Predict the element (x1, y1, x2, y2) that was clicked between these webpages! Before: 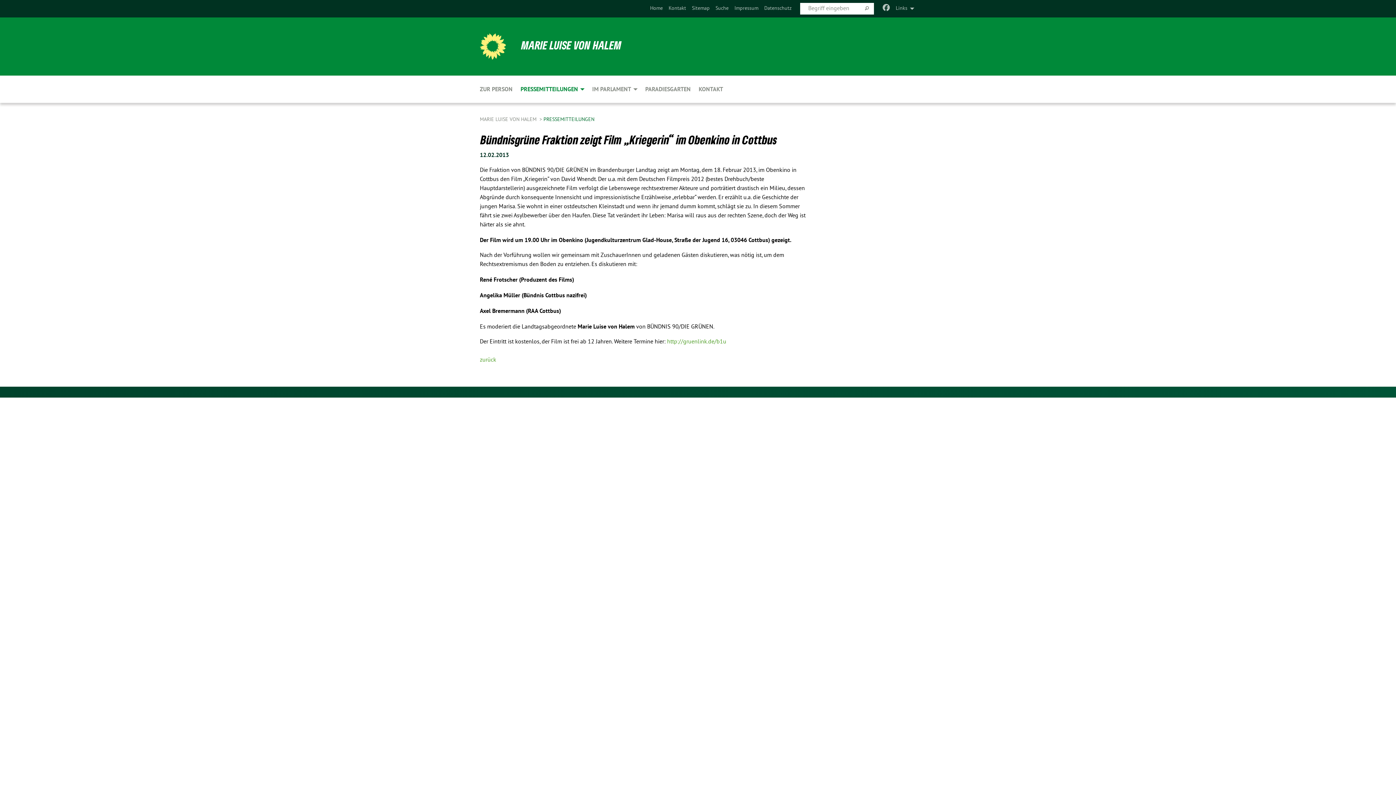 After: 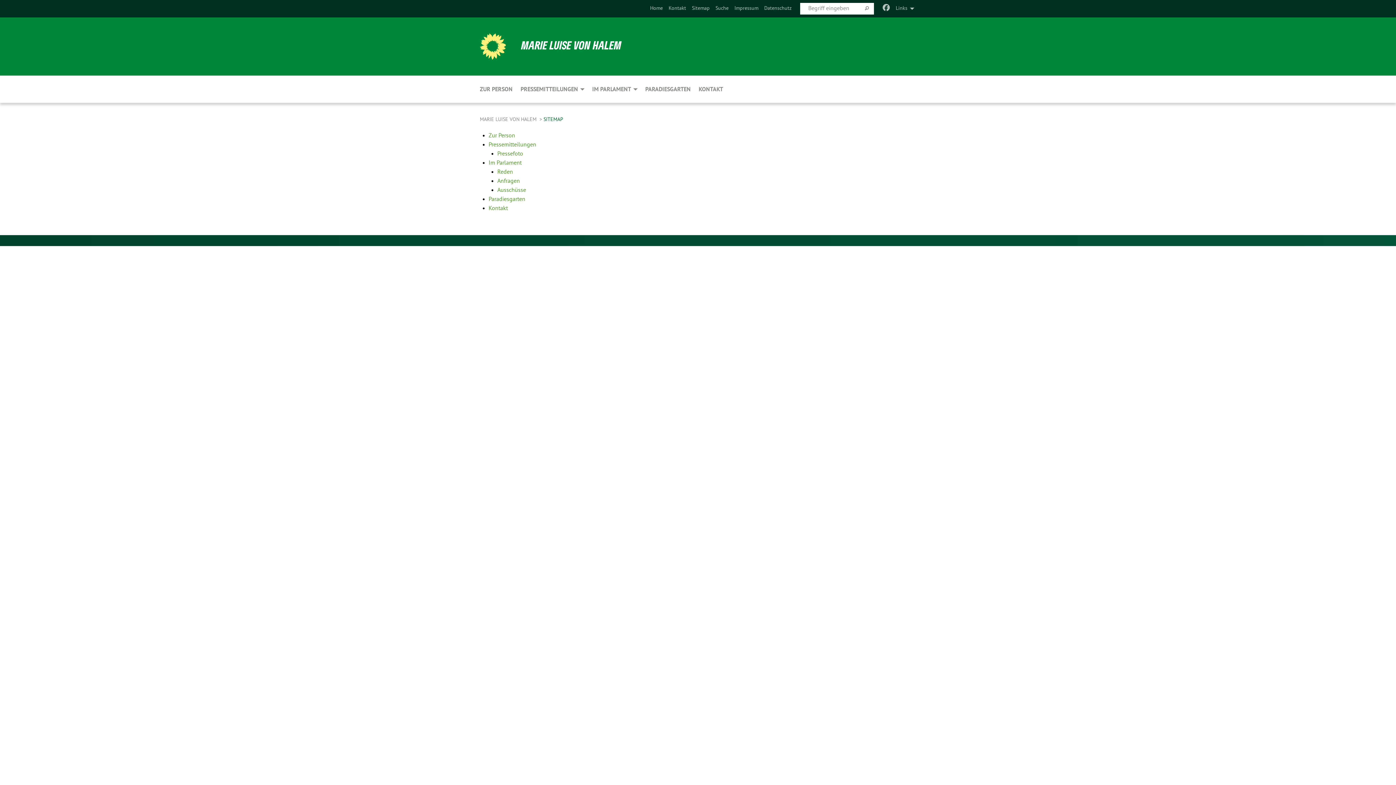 Action: bbox: (692, 5, 709, 11) label: Sitemap